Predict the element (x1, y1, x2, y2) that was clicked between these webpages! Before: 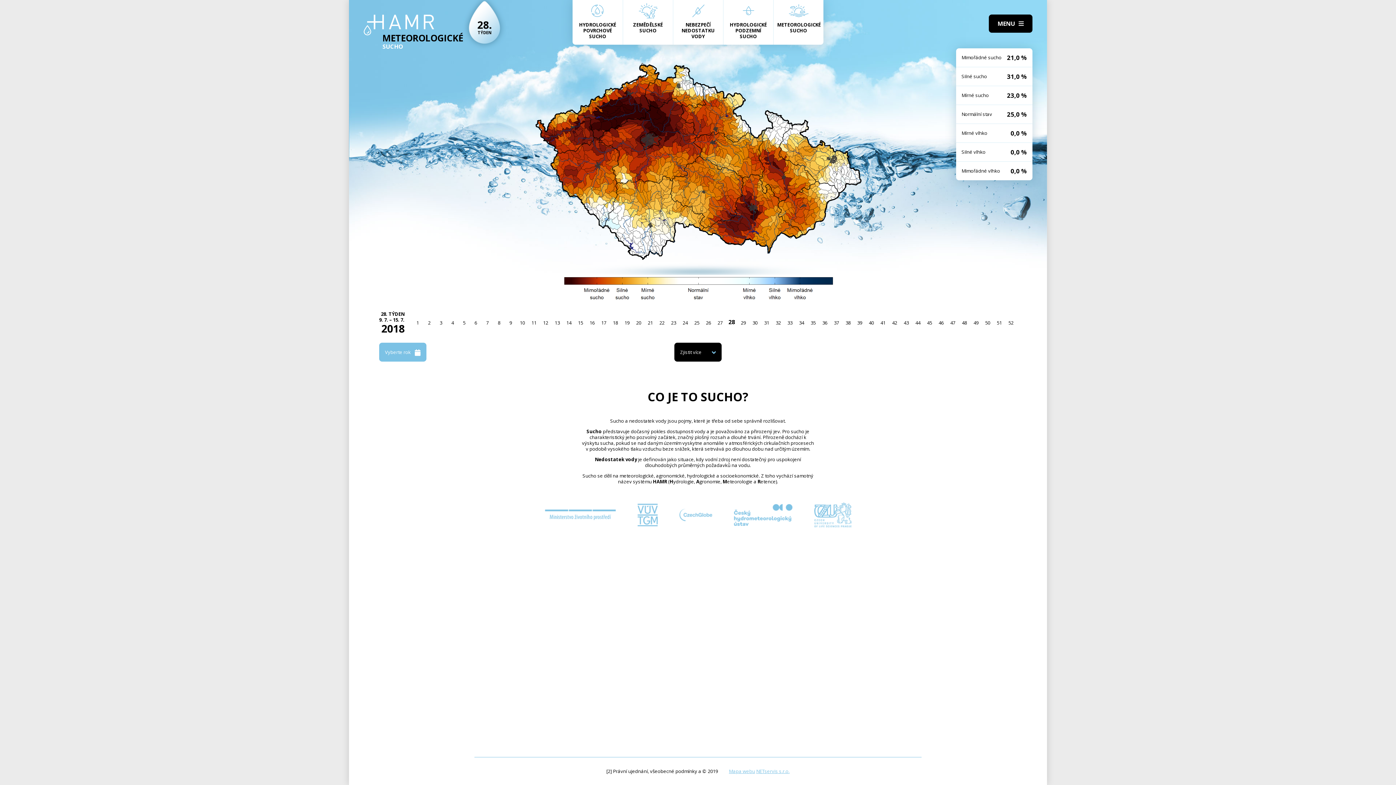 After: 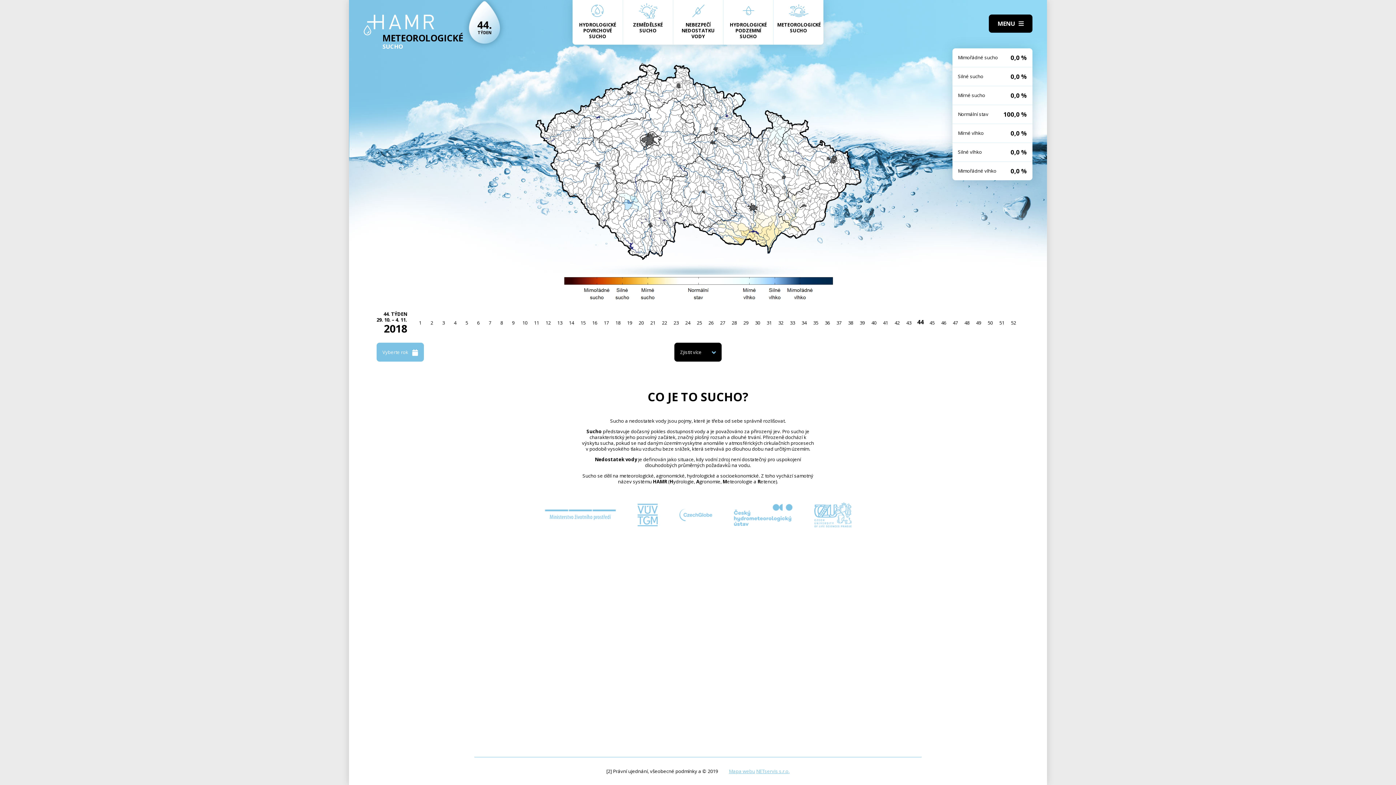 Action: bbox: (912, 317, 924, 328) label: 44